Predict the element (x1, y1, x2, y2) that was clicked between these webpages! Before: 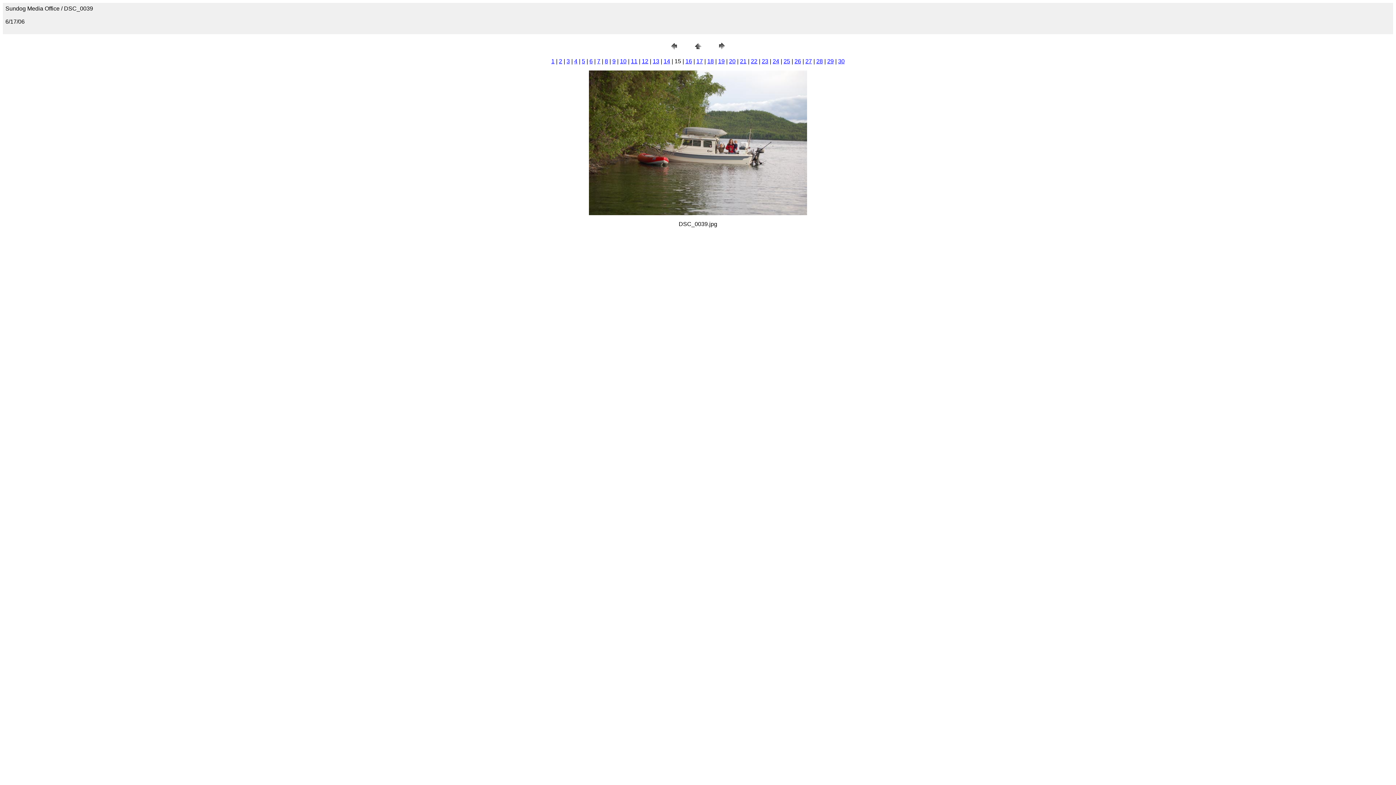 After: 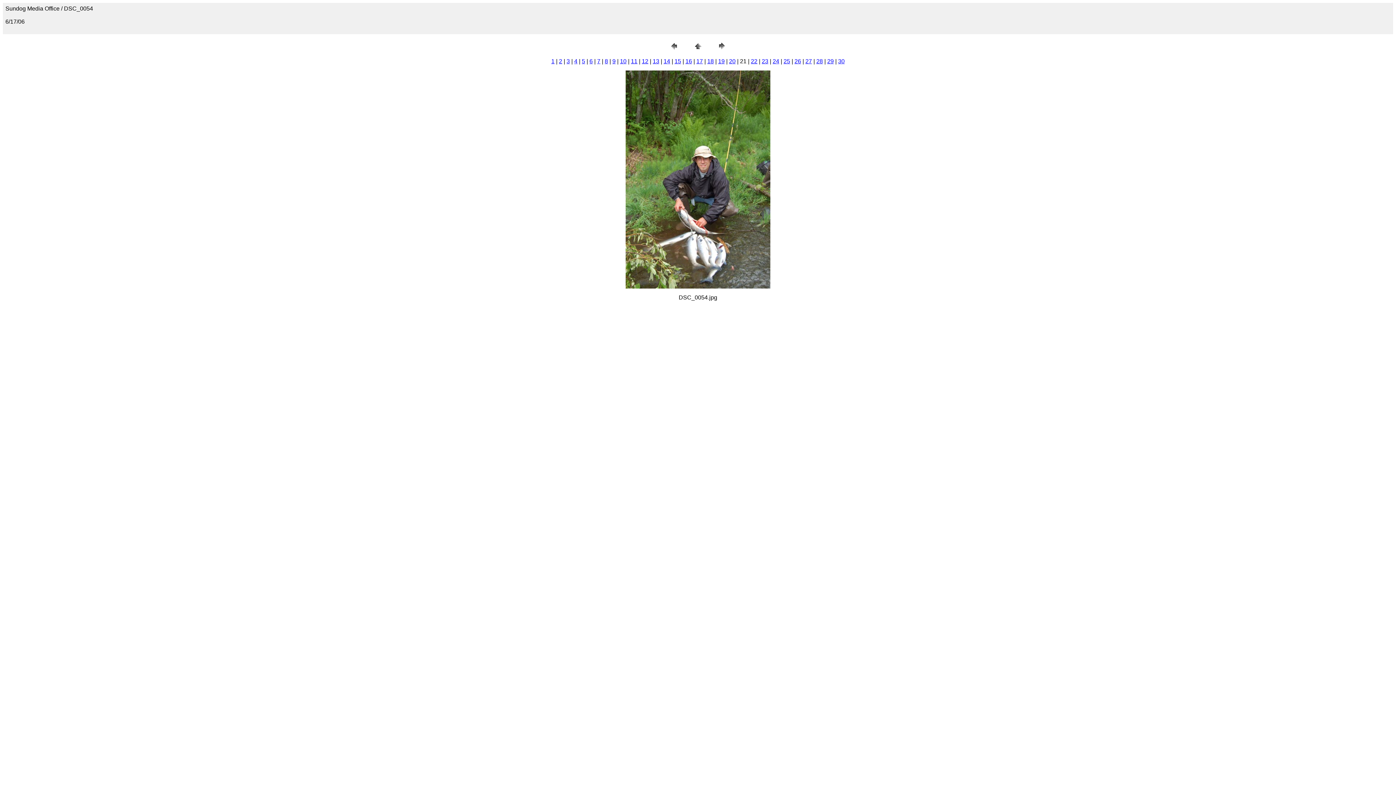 Action: bbox: (740, 58, 746, 64) label: 21